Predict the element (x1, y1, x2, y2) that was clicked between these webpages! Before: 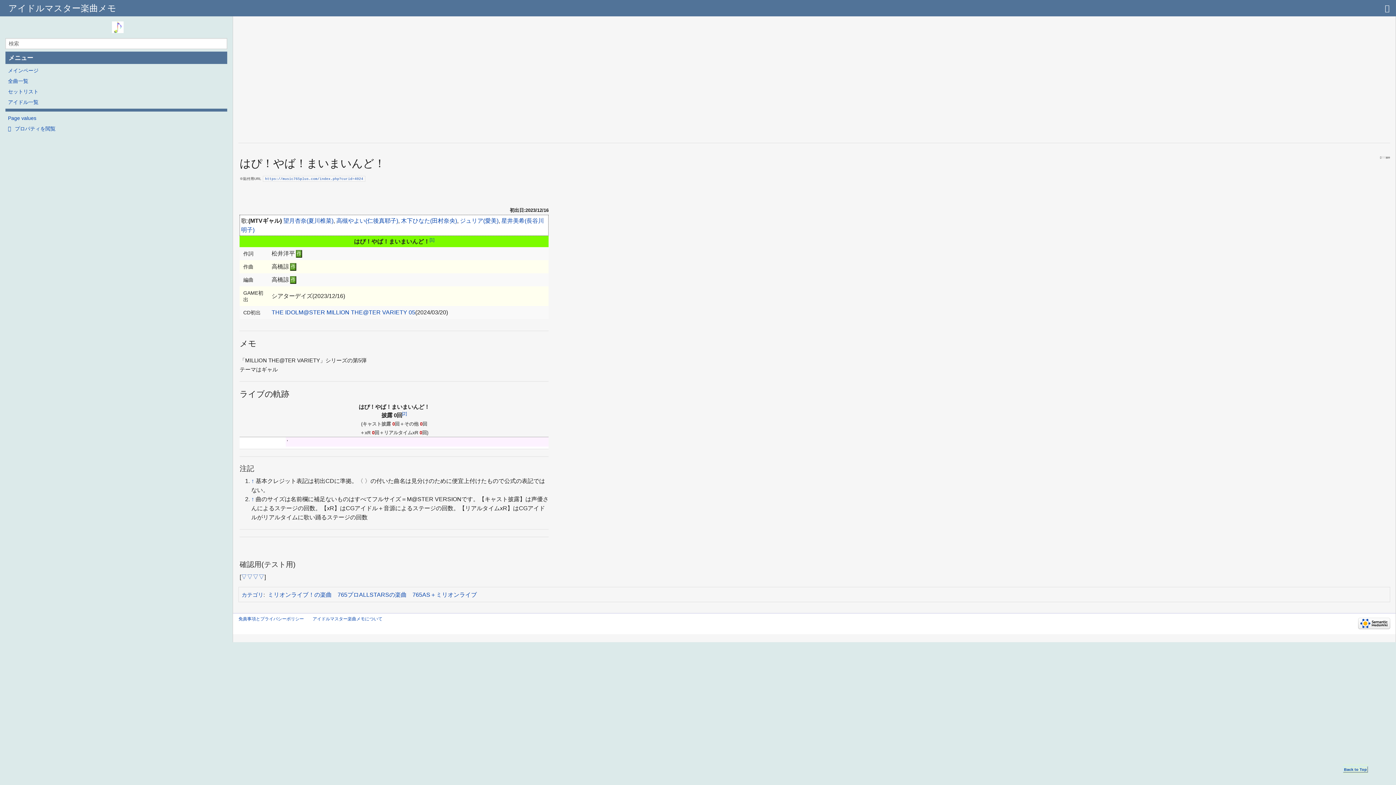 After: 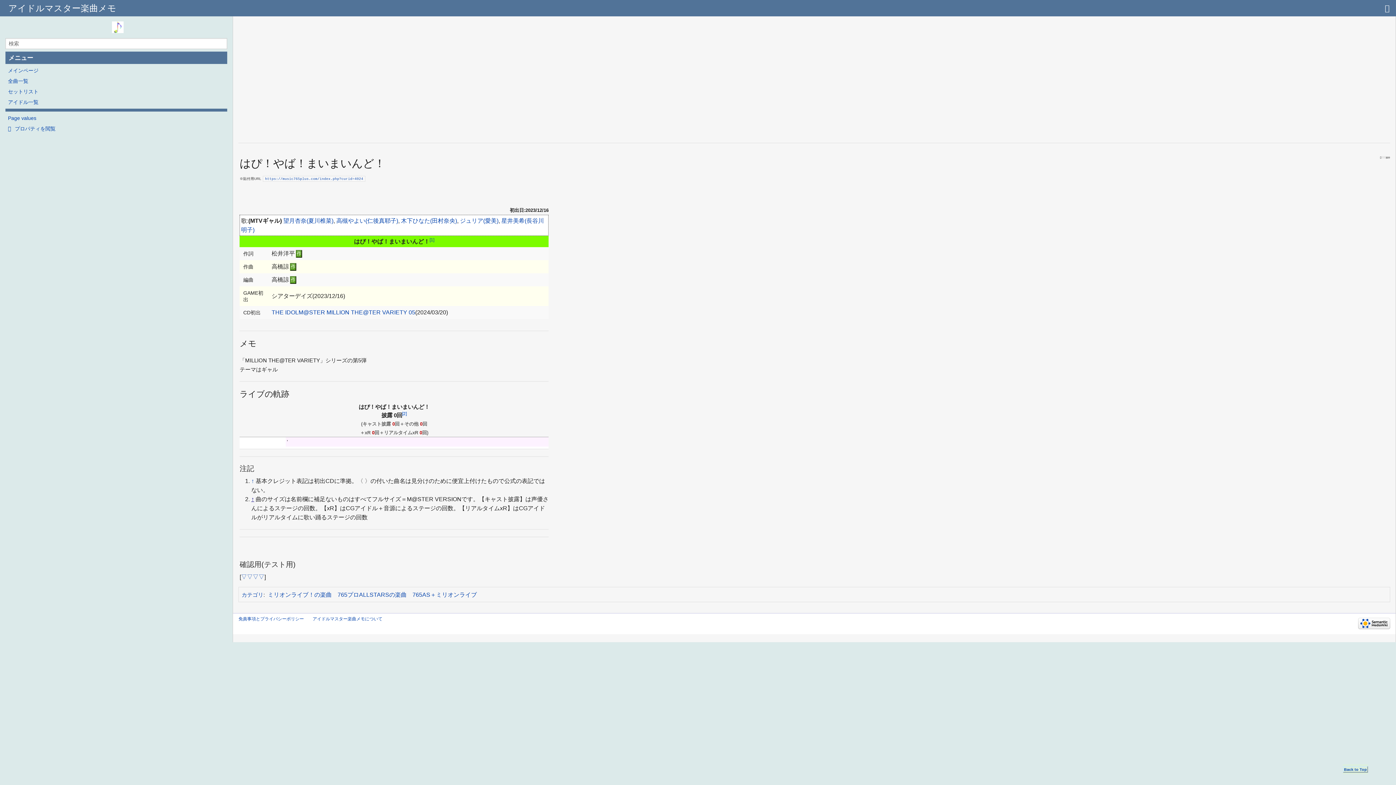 Action: bbox: (251, 496, 254, 502) label: 元の位置に戻る